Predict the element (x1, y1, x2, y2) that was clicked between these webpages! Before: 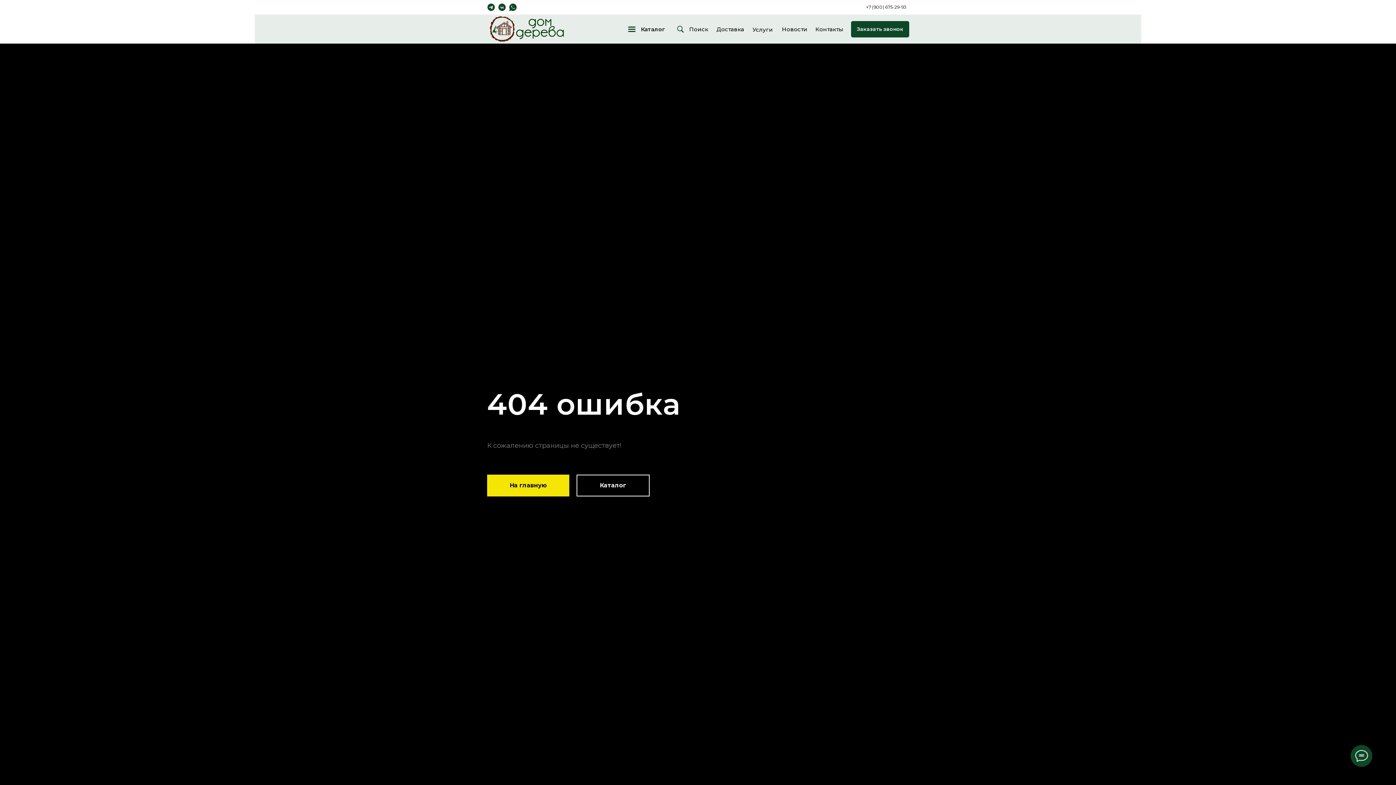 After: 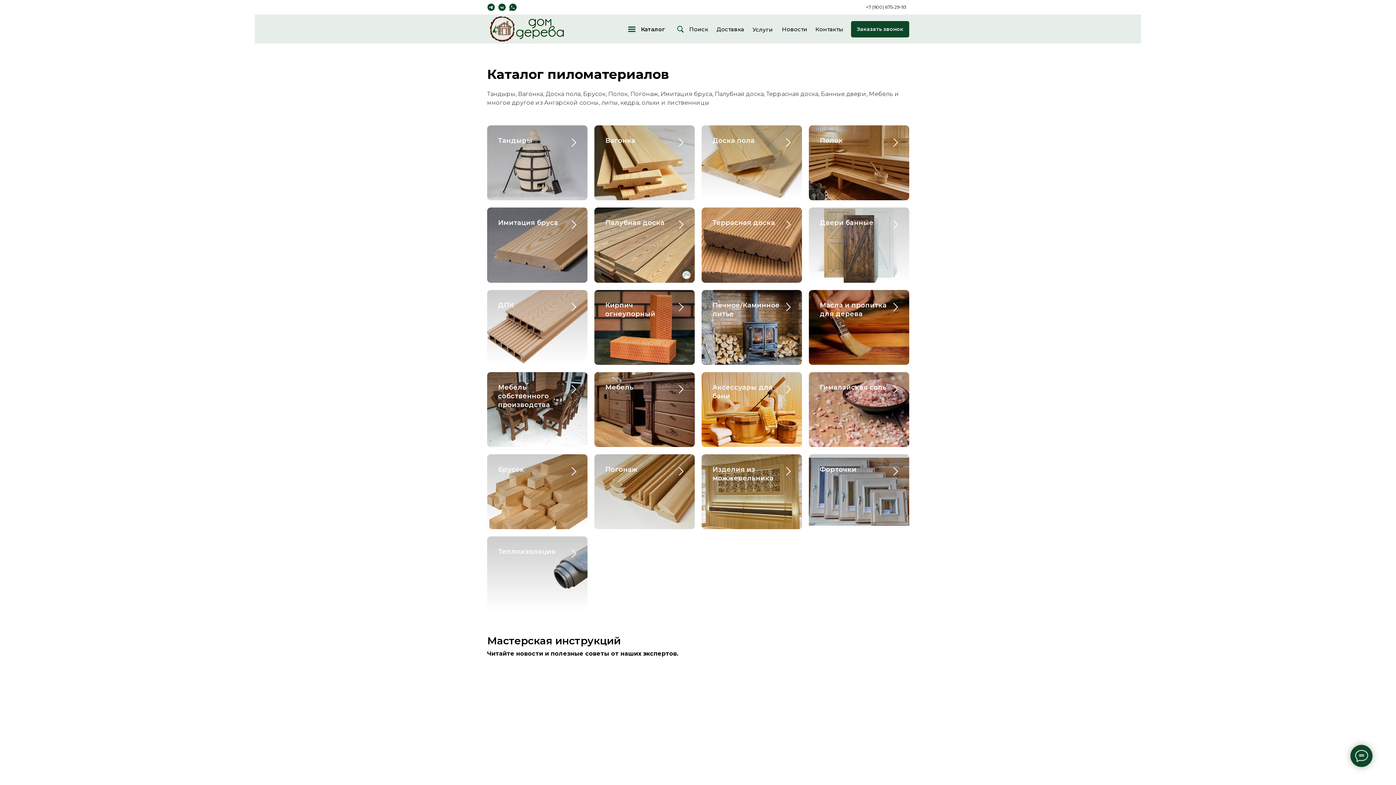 Action: bbox: (628, 28, 635, 29)